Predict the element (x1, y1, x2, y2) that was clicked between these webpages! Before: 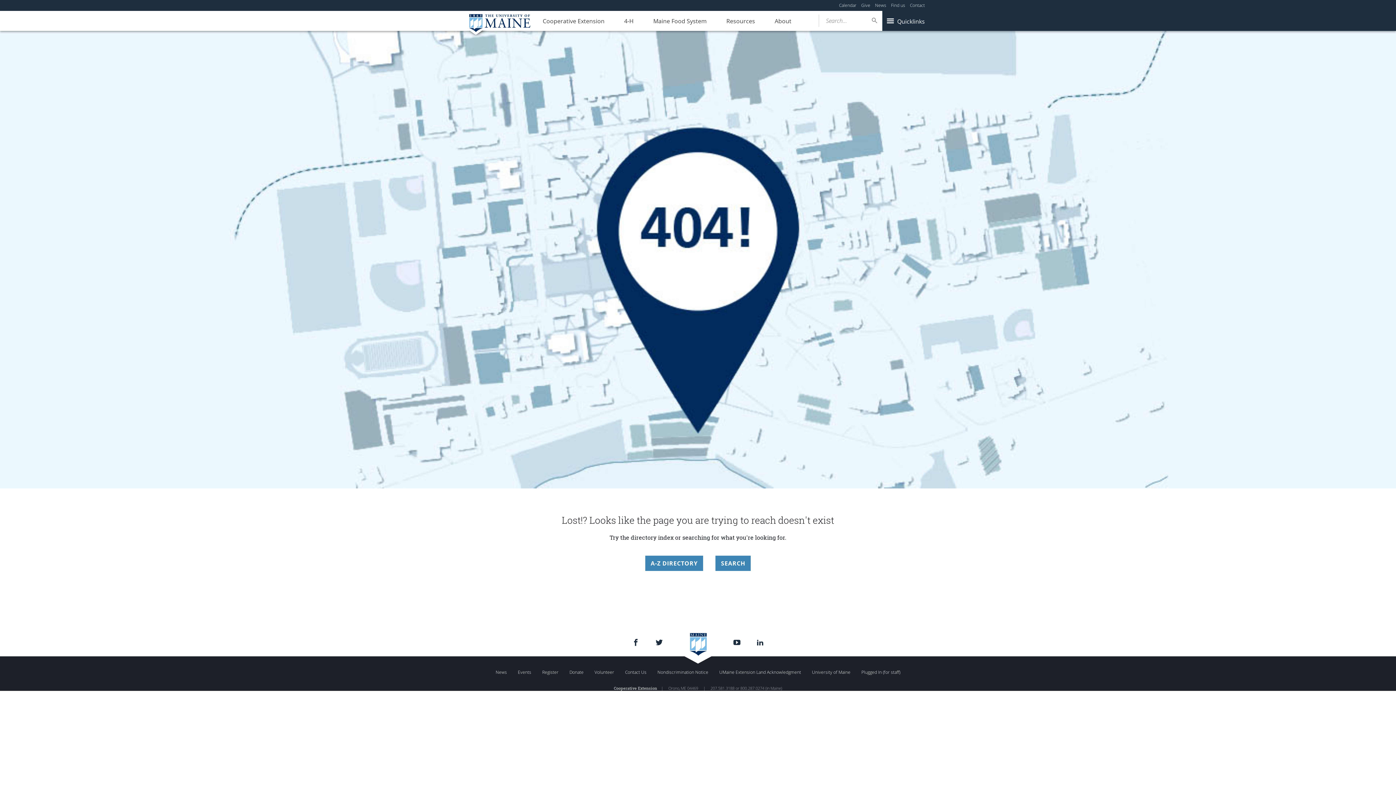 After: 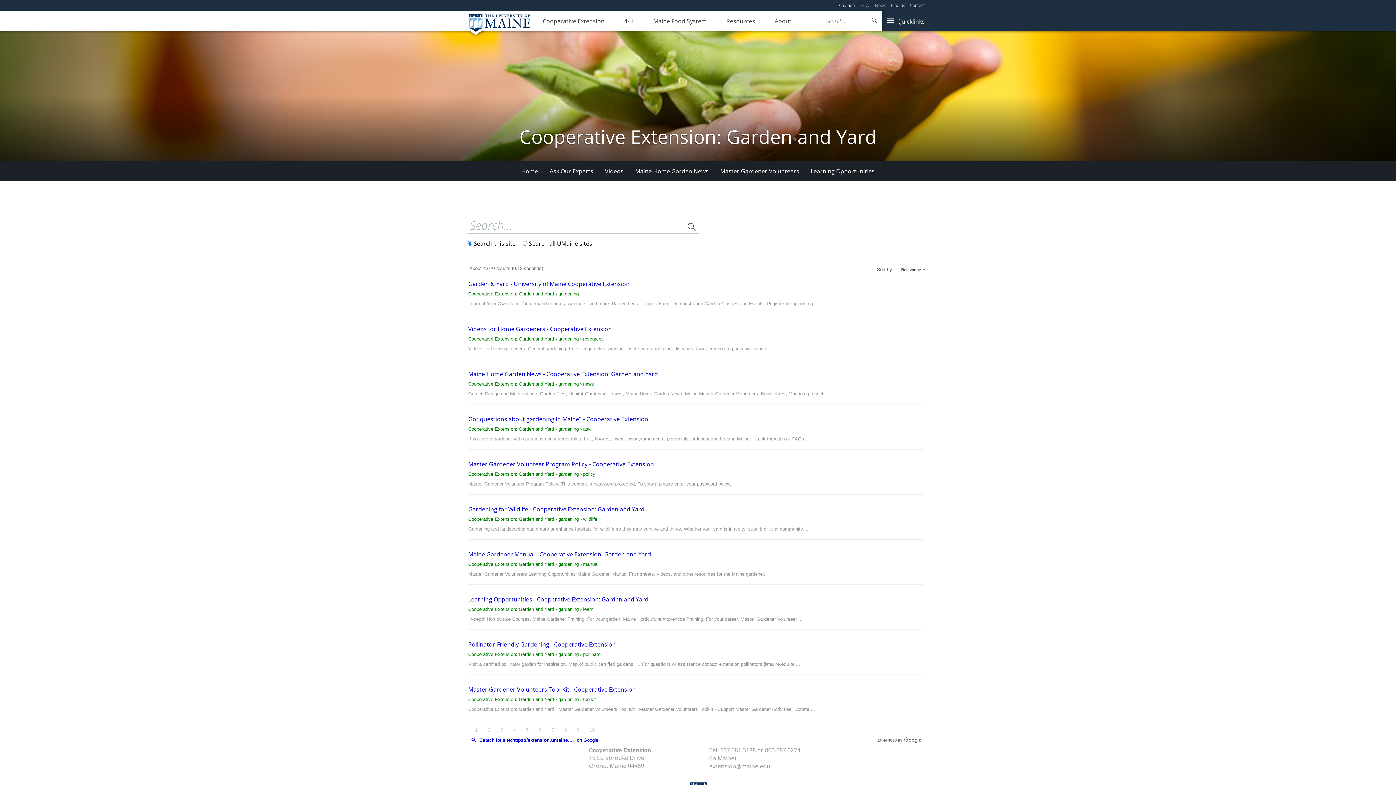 Action: bbox: (869, 16, 880, 24)